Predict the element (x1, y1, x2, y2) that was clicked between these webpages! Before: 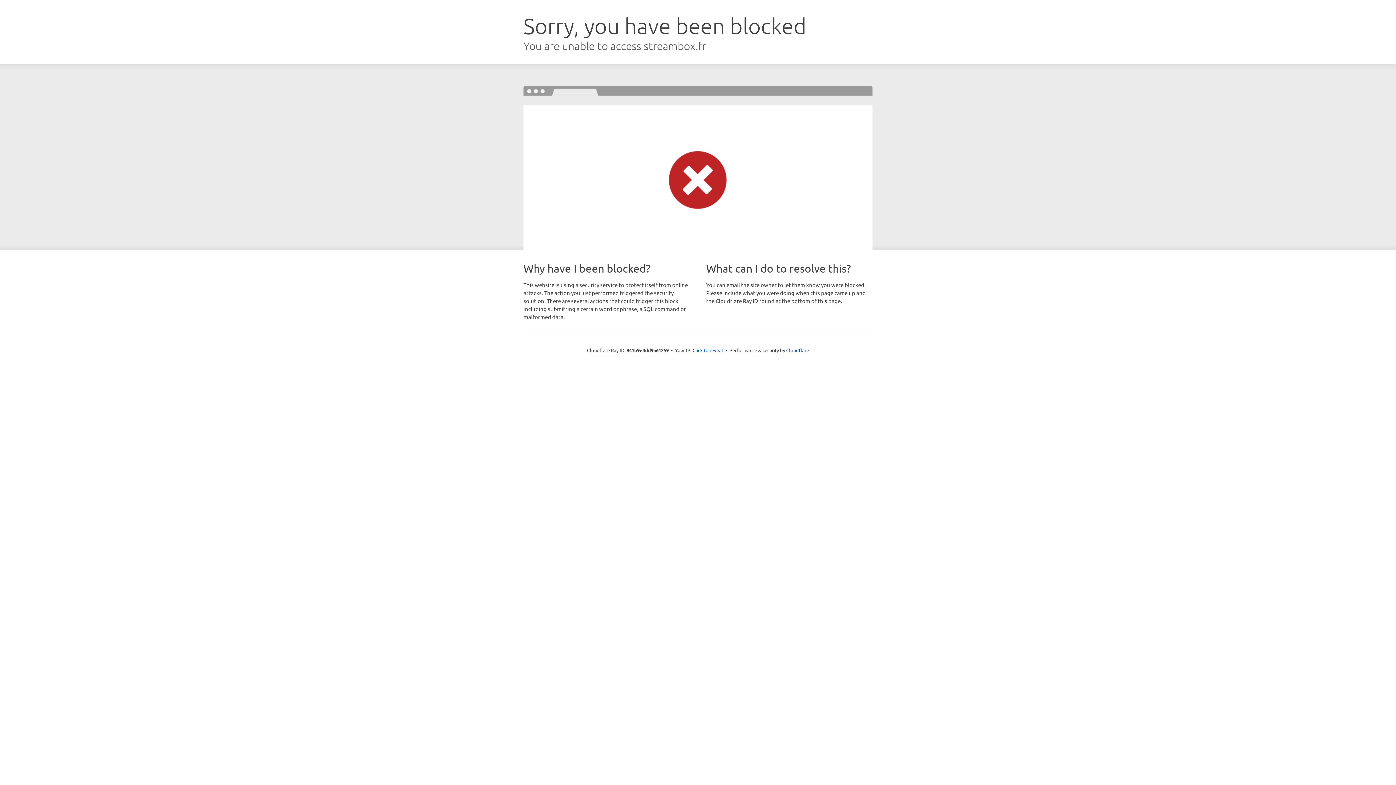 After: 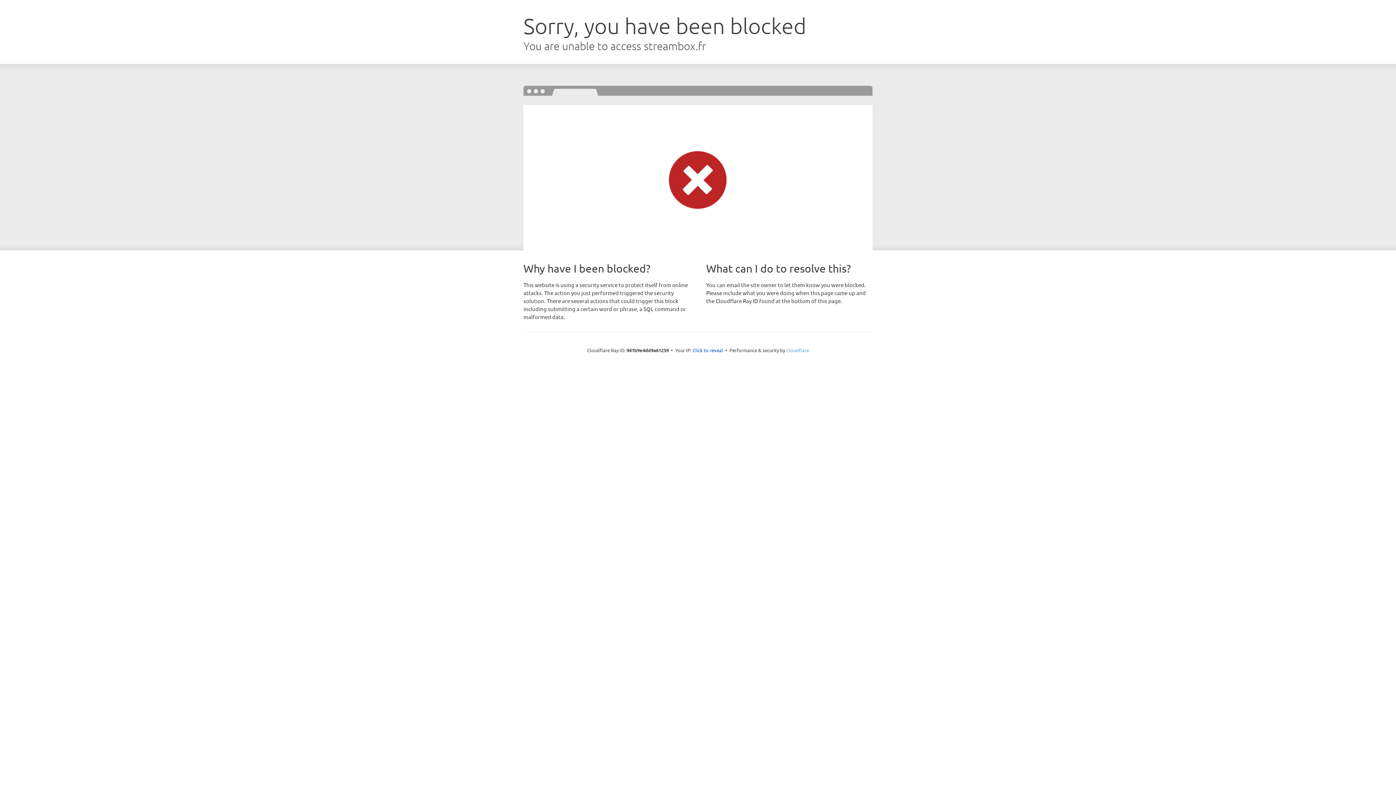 Action: bbox: (786, 347, 809, 353) label: Cloudflare